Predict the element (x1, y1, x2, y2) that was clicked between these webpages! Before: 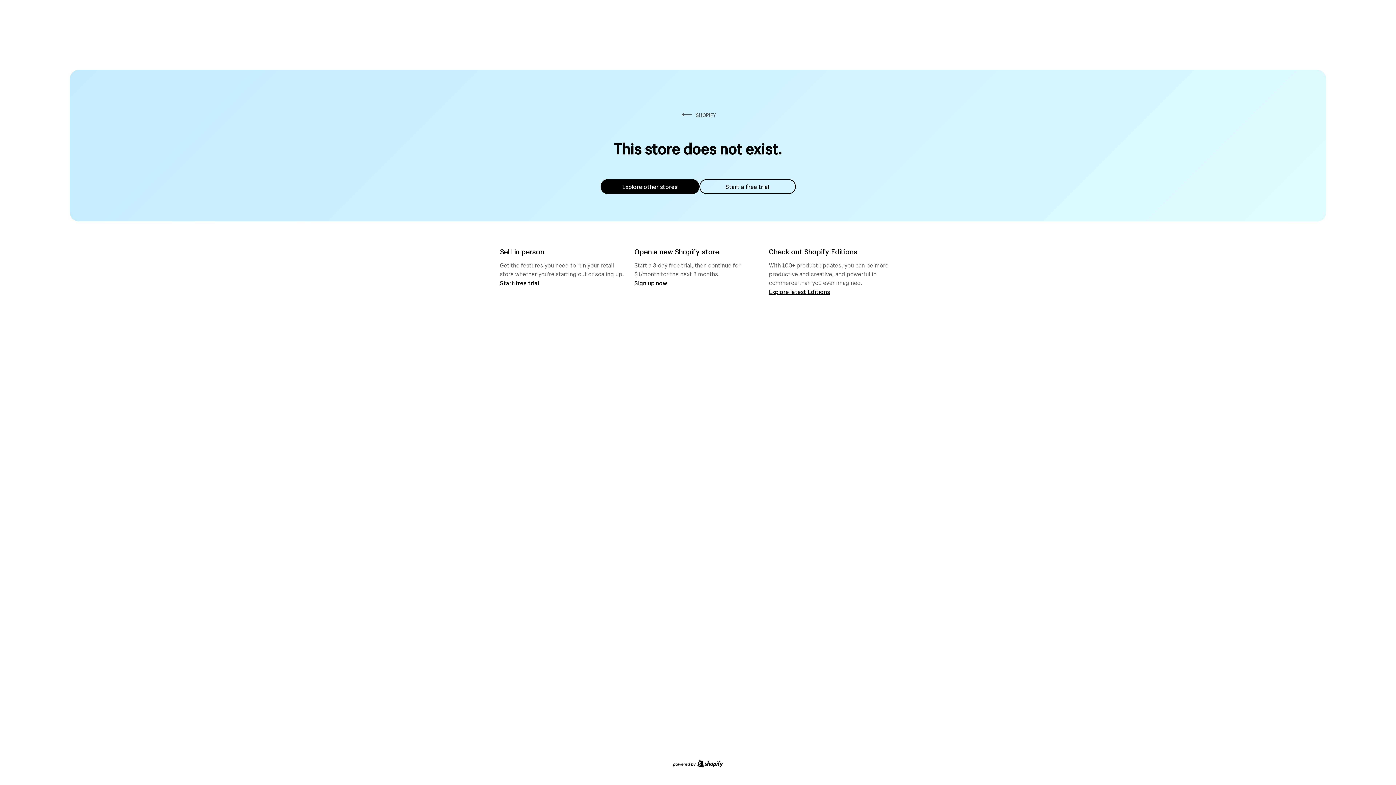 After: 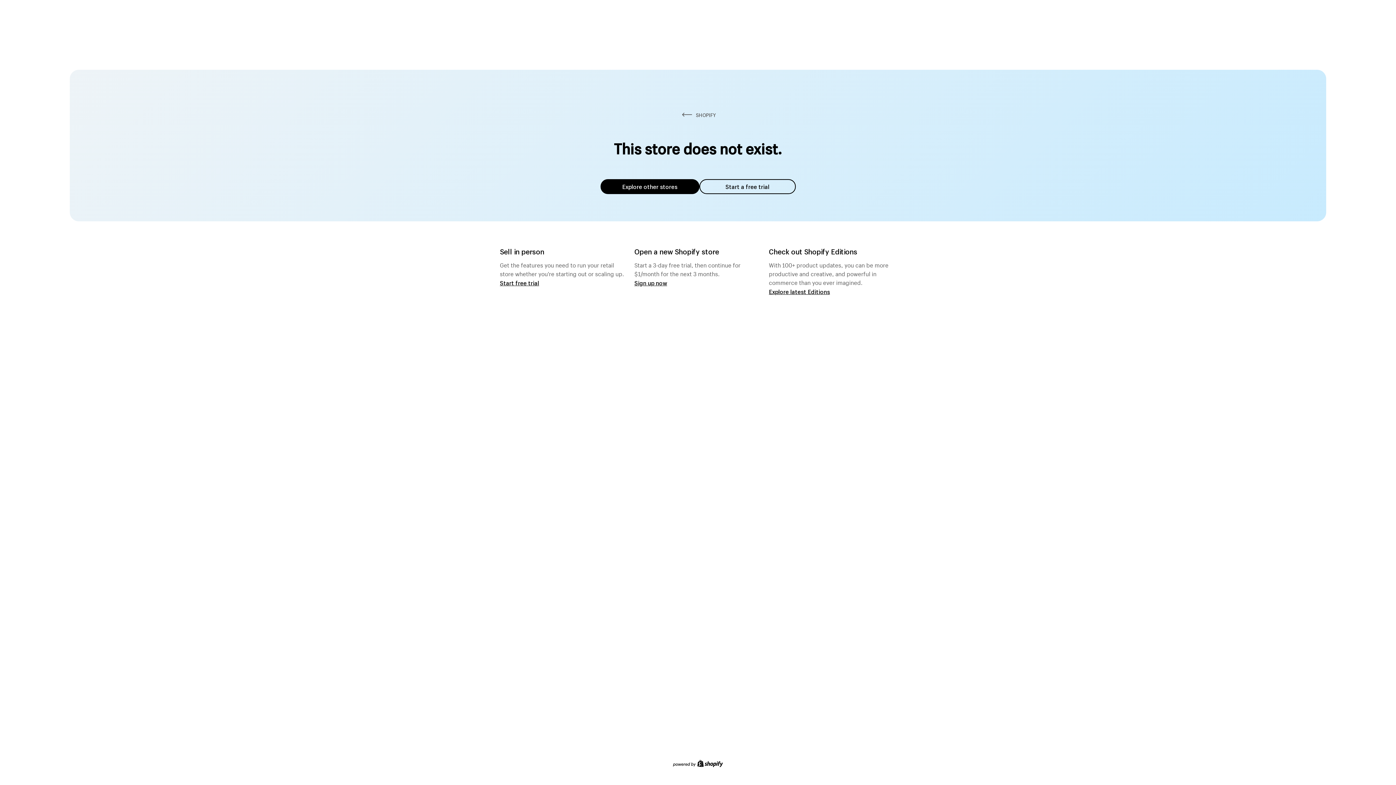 Action: label: Explore other stores bbox: (600, 179, 699, 194)